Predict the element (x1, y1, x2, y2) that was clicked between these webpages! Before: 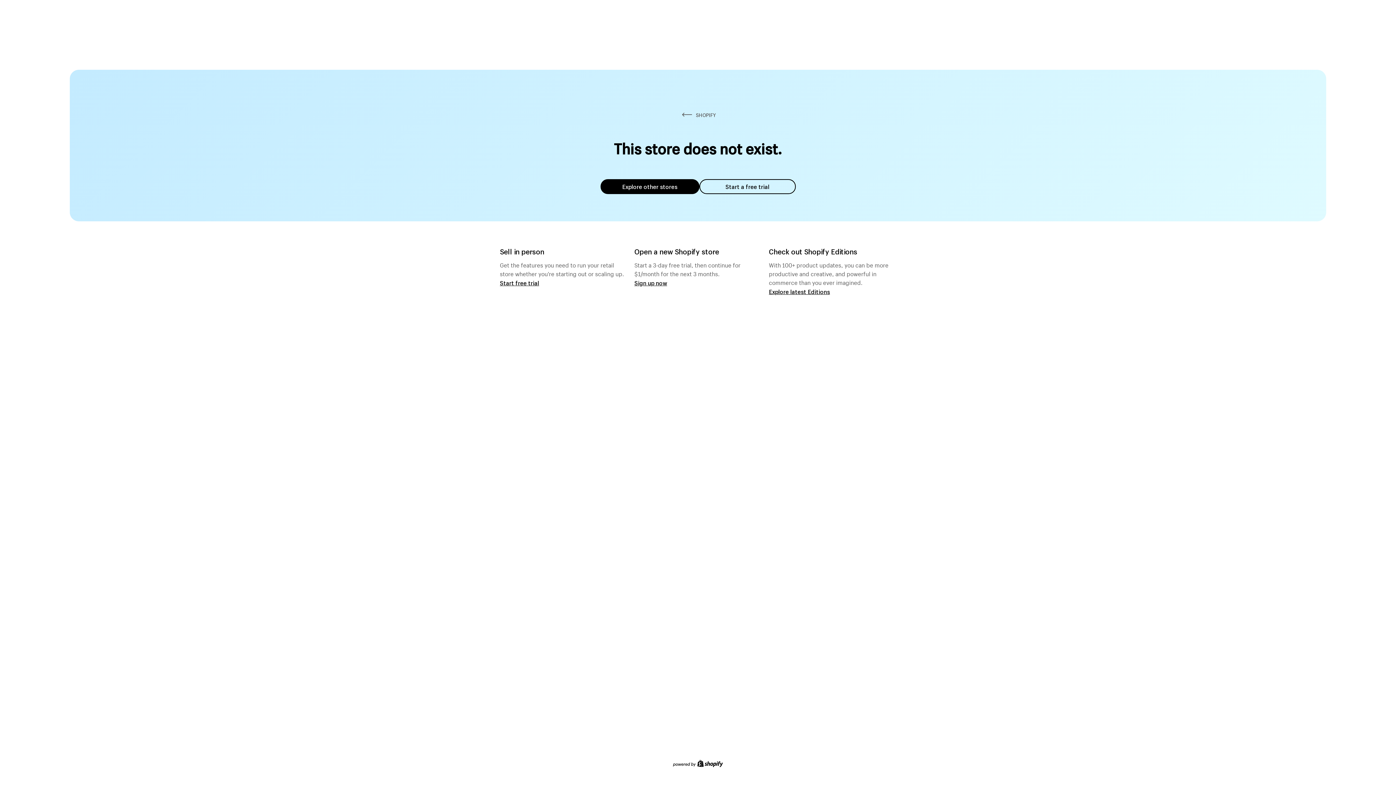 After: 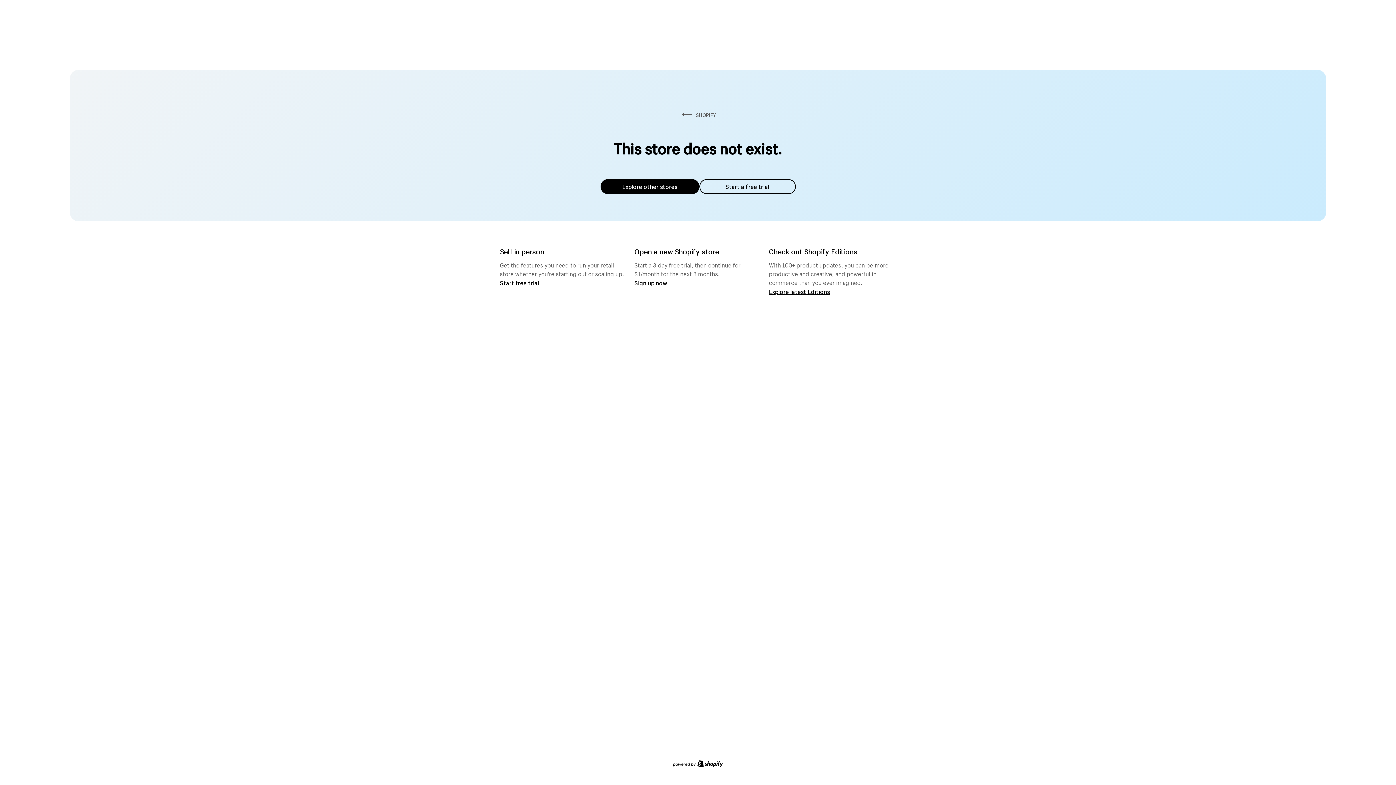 Action: label: Explore other stores bbox: (600, 179, 699, 194)